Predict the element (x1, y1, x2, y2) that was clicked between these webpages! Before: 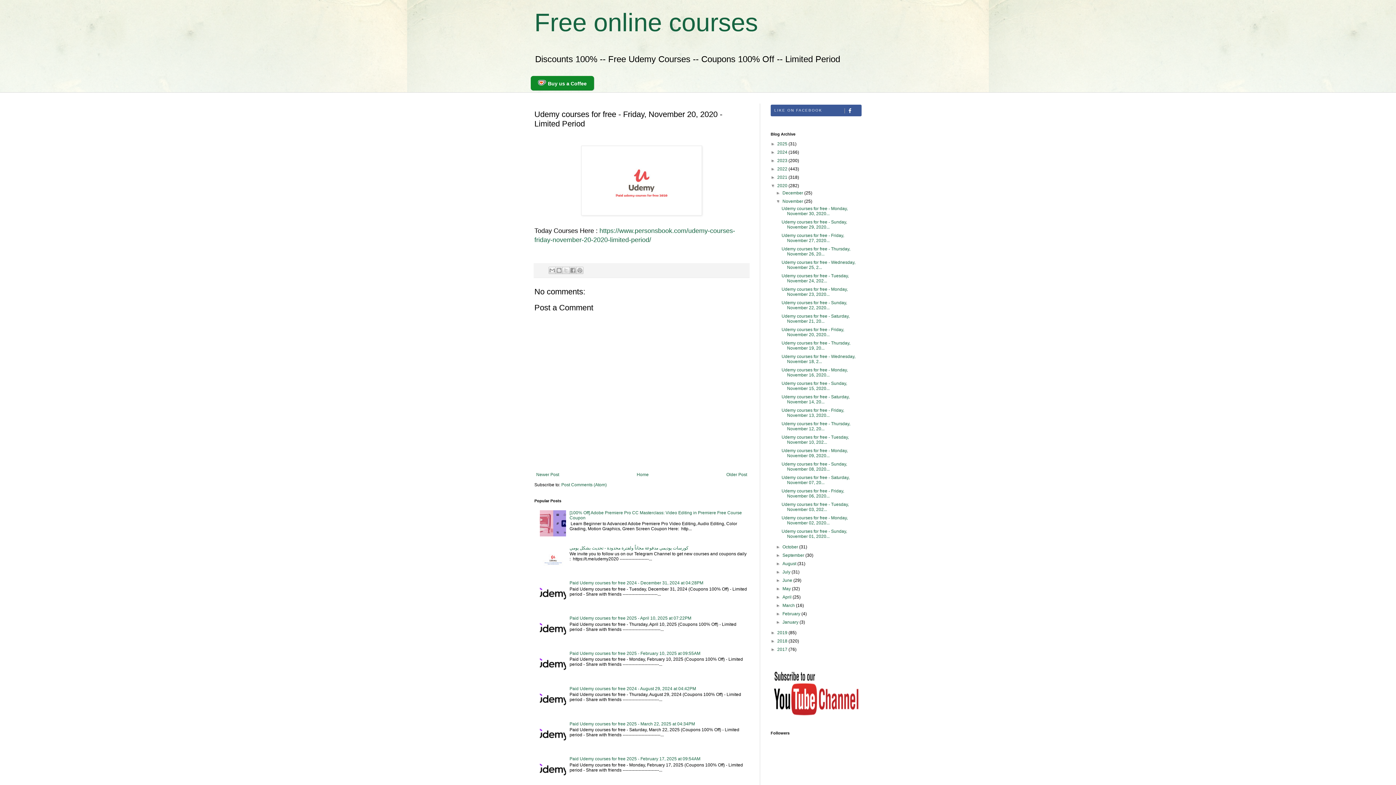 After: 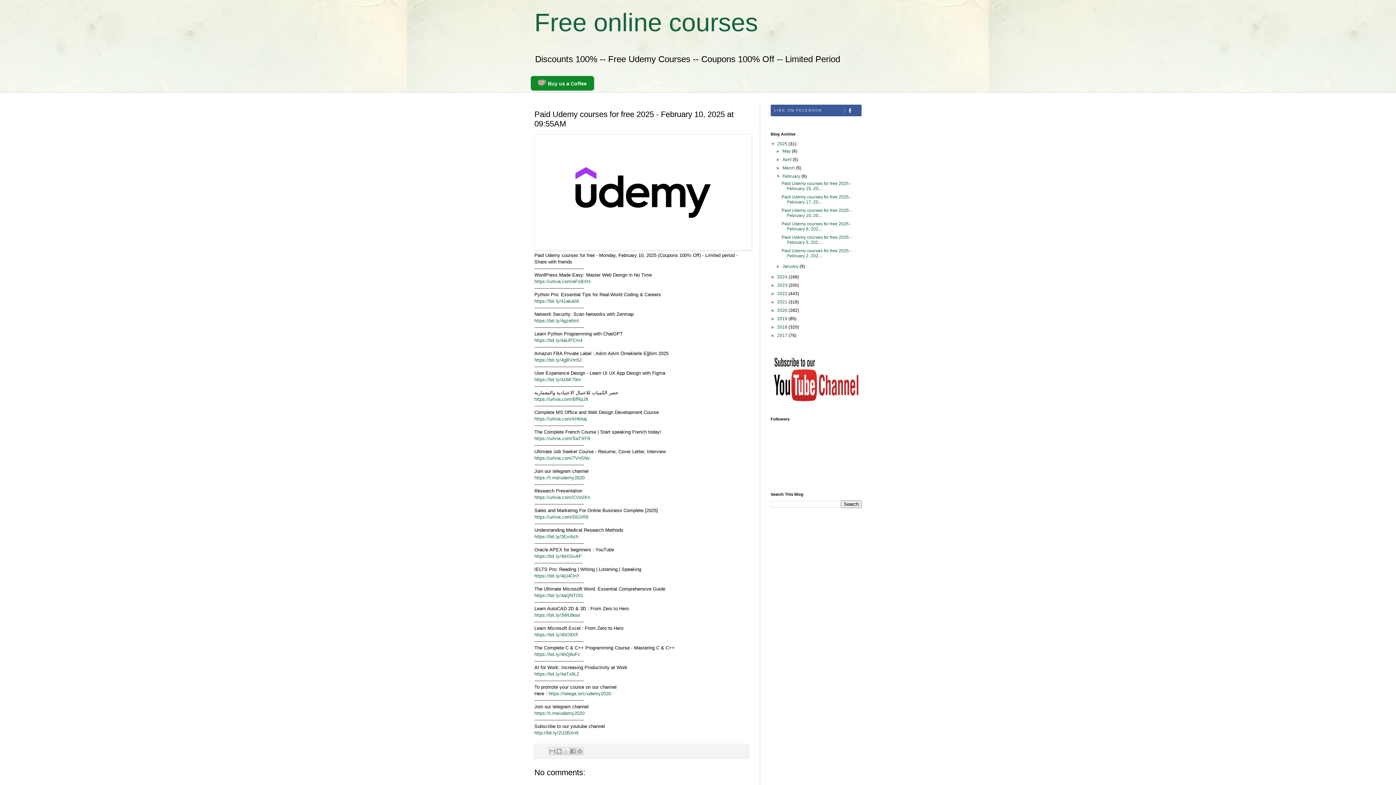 Action: label: Paid Udemy courses for free 2025 - February 10, 2025 at 09:55AM bbox: (569, 651, 700, 656)